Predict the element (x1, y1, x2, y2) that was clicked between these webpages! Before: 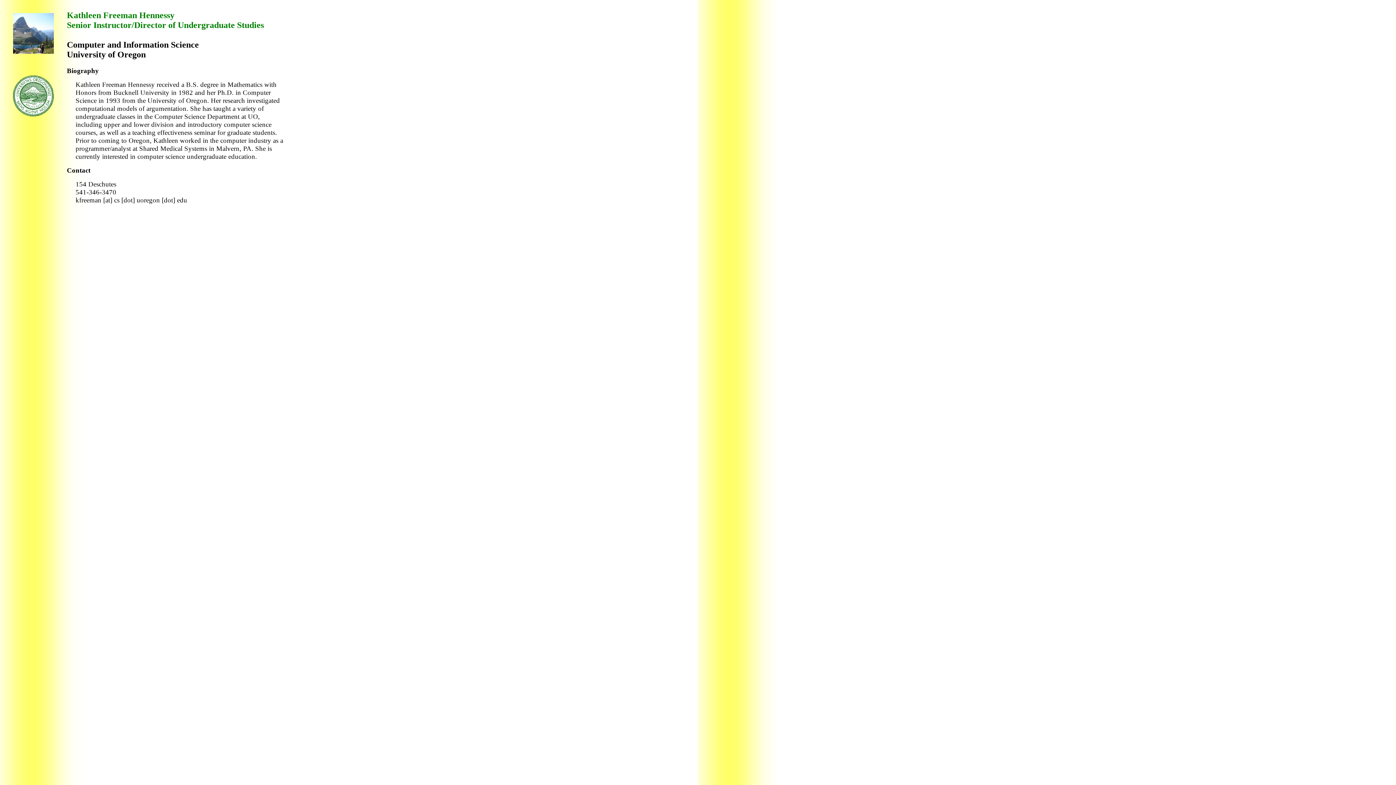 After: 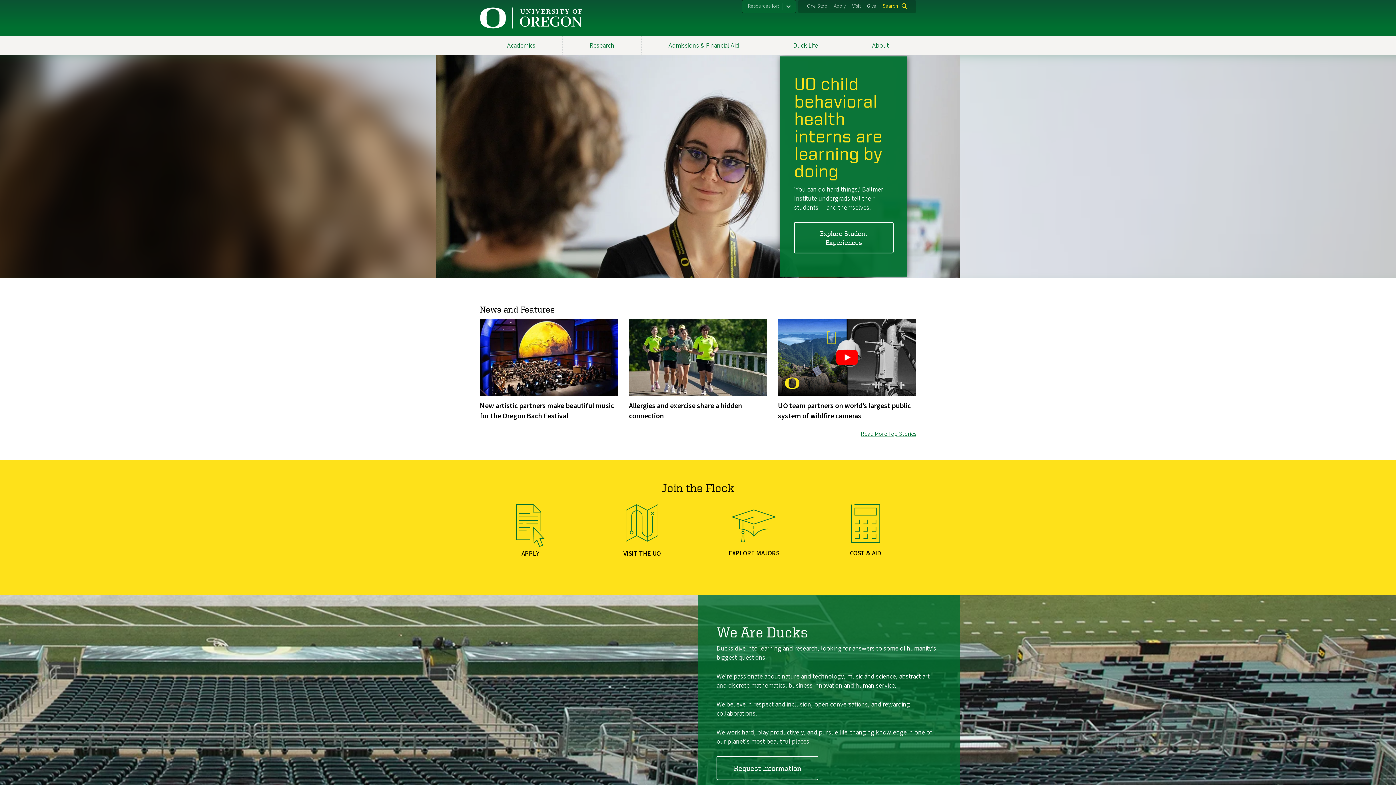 Action: bbox: (13, 111, 53, 117)